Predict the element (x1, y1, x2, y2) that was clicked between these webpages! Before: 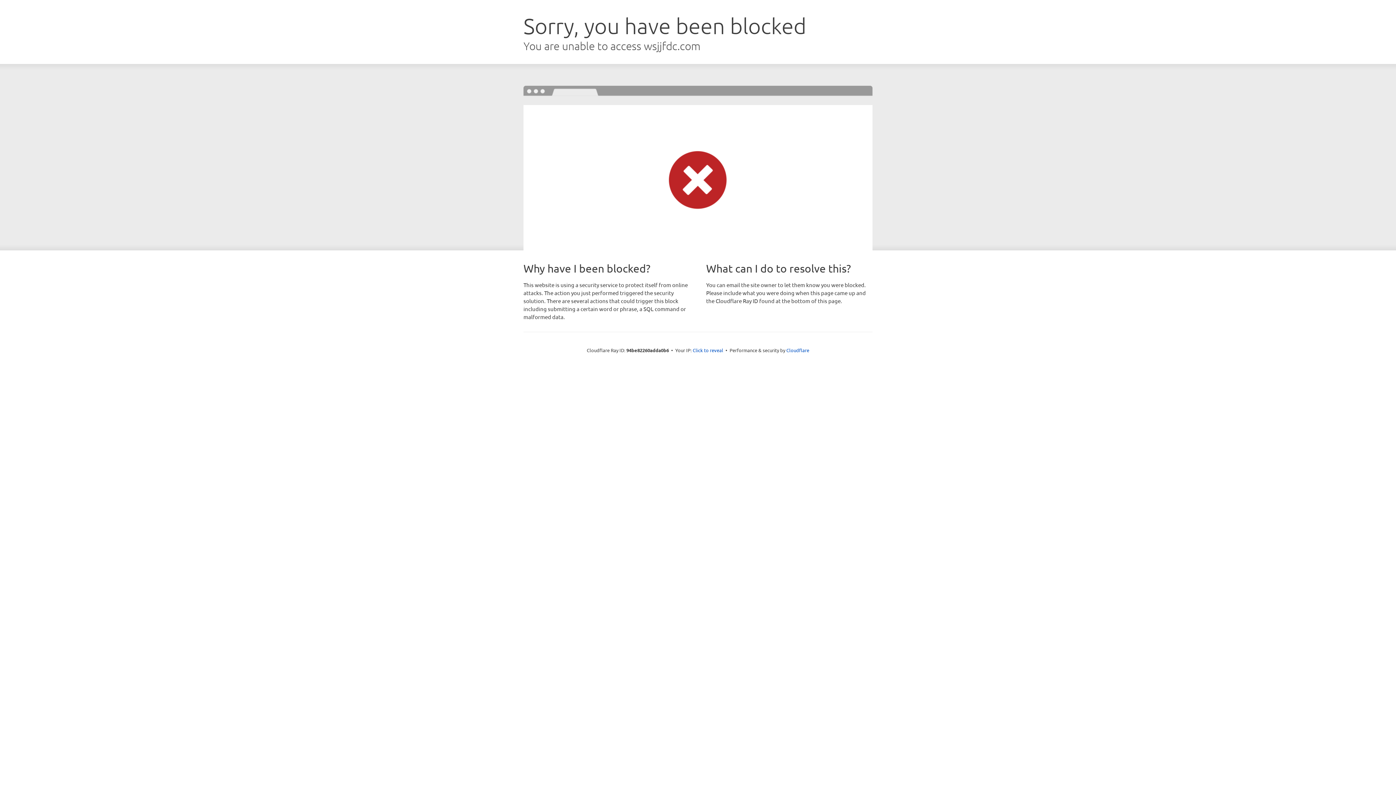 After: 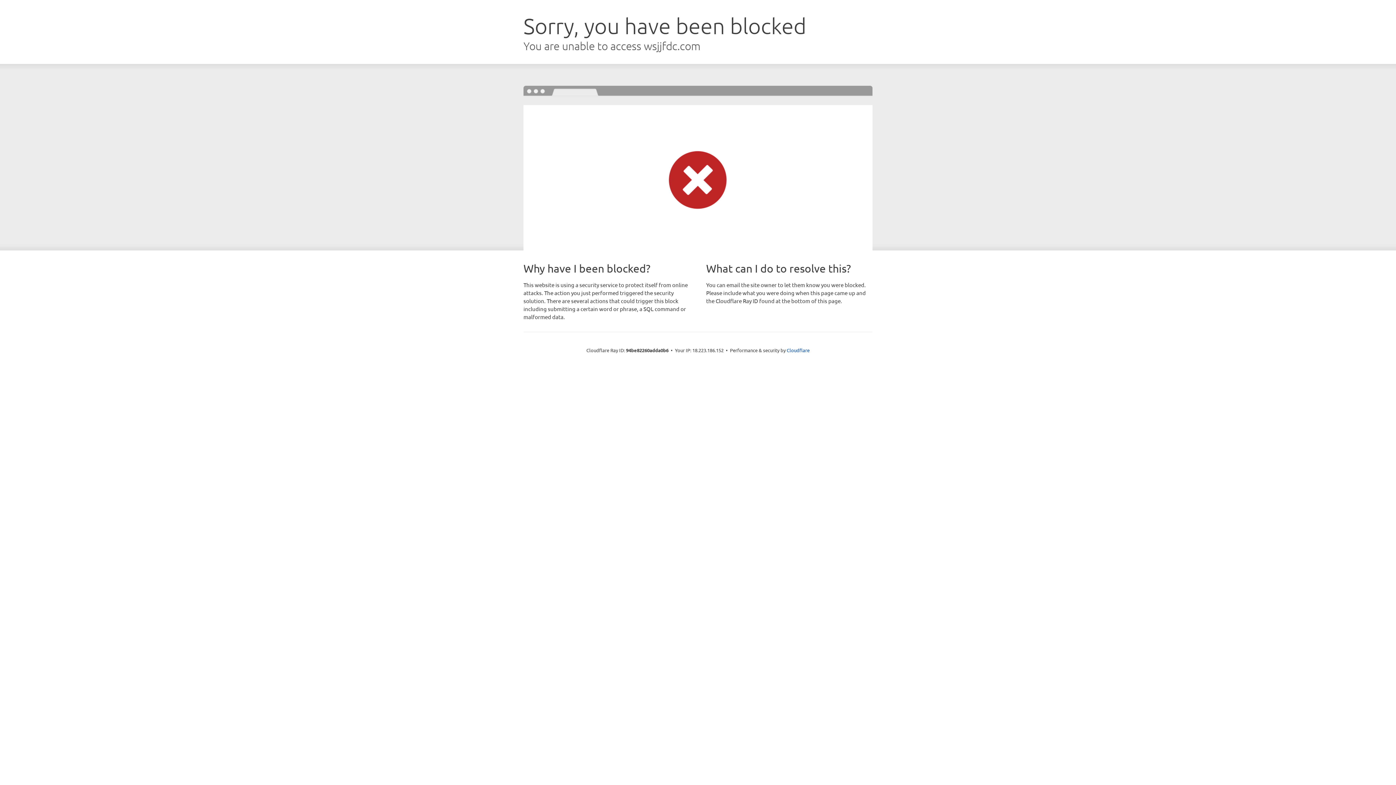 Action: label: Click to reveal bbox: (692, 346, 723, 353)